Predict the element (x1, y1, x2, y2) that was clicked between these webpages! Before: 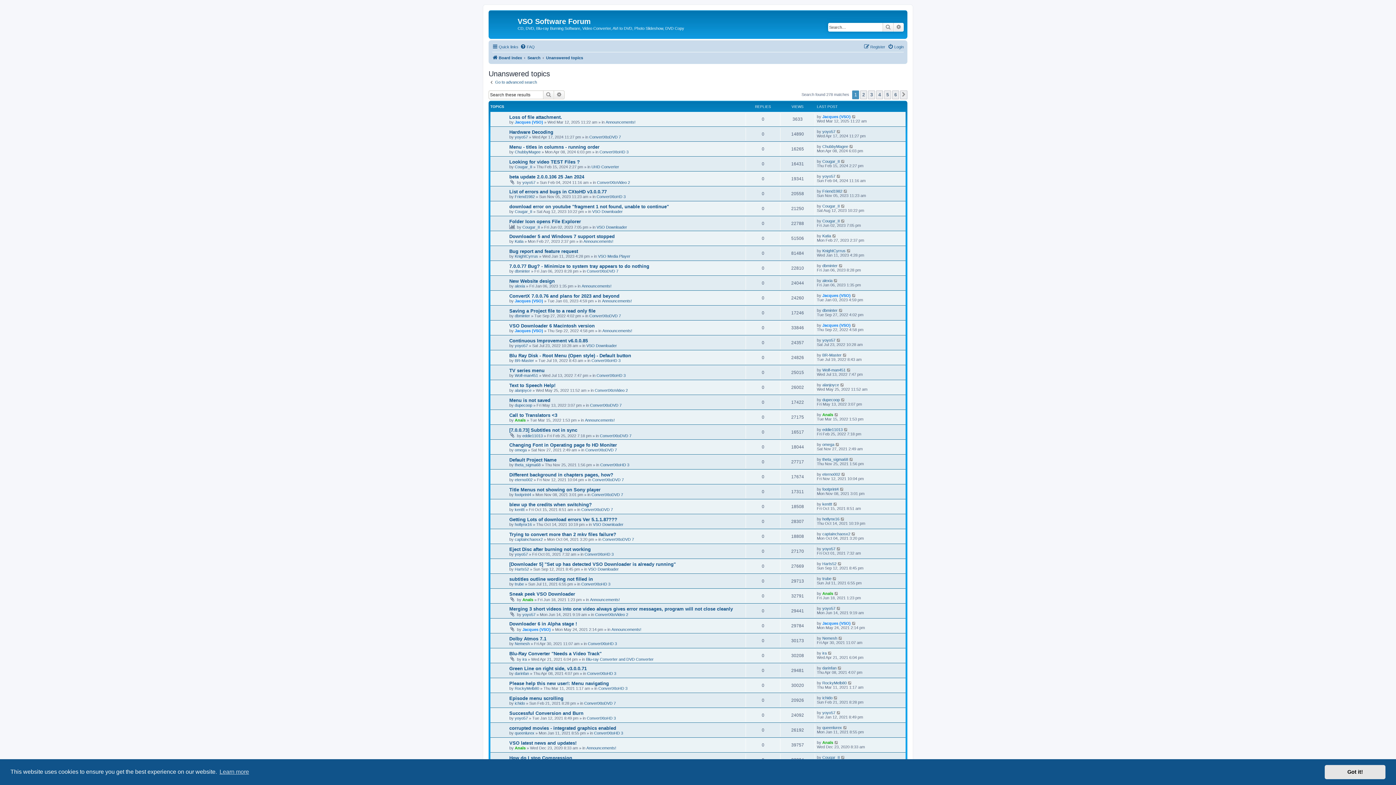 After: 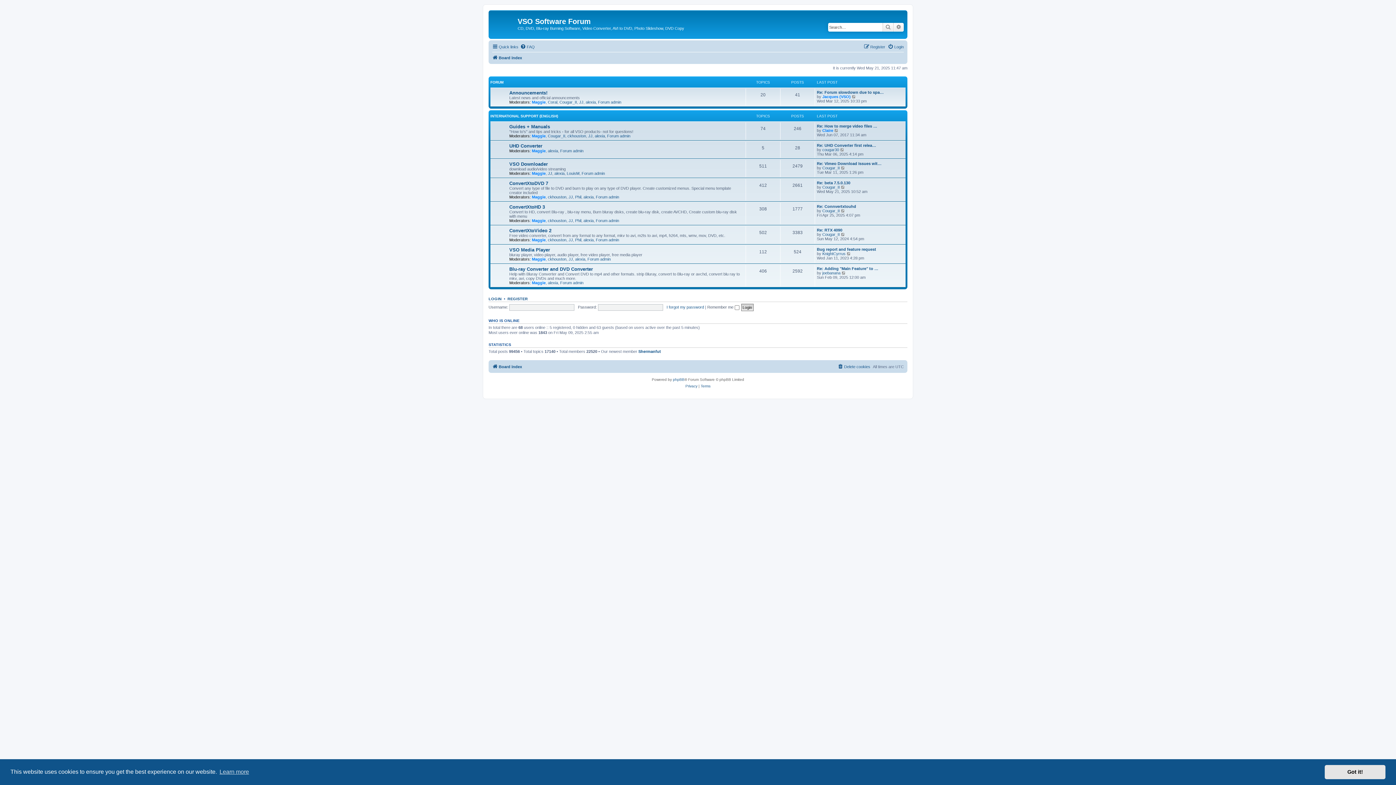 Action: label: Board index bbox: (492, 53, 522, 62)